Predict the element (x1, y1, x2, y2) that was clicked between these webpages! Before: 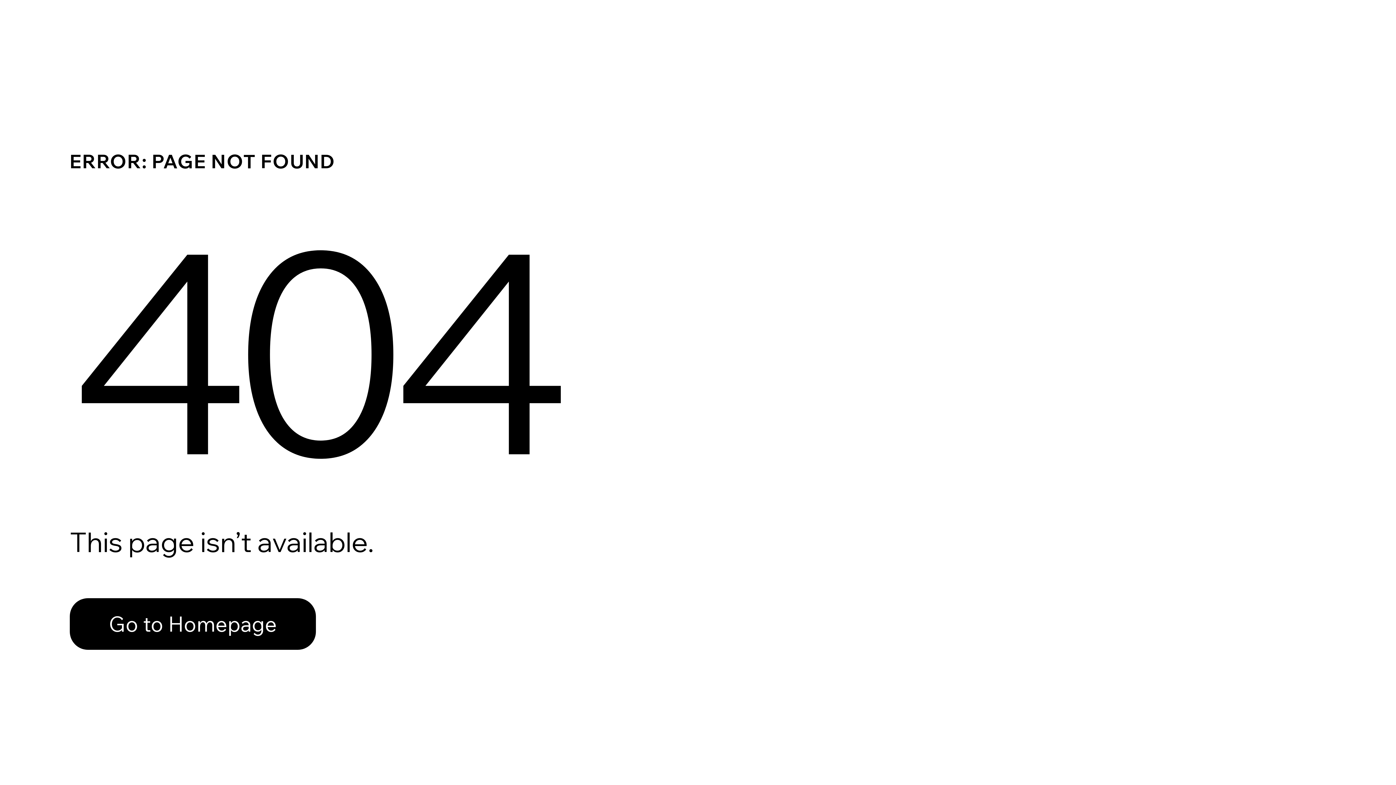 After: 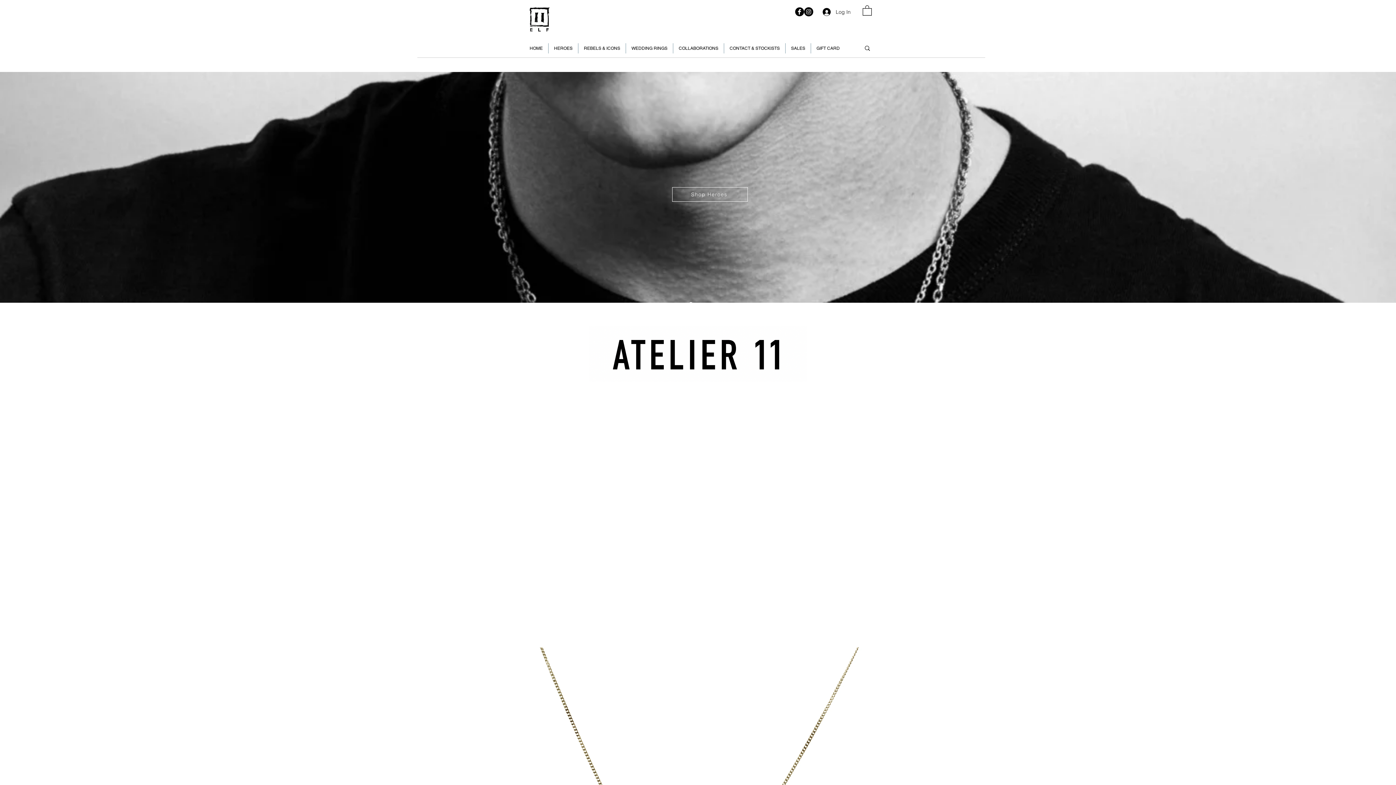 Action: label: Go to Homepage bbox: (69, 598, 316, 650)